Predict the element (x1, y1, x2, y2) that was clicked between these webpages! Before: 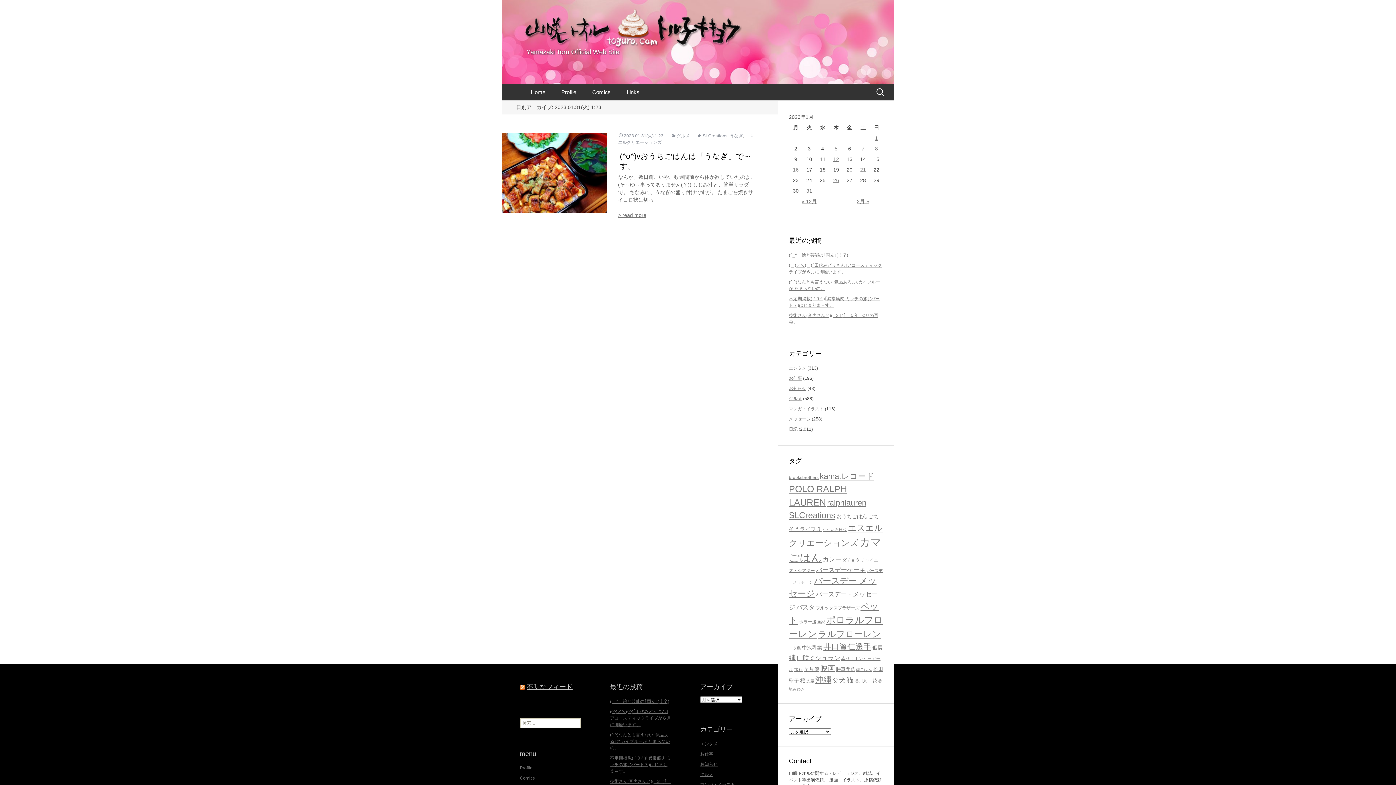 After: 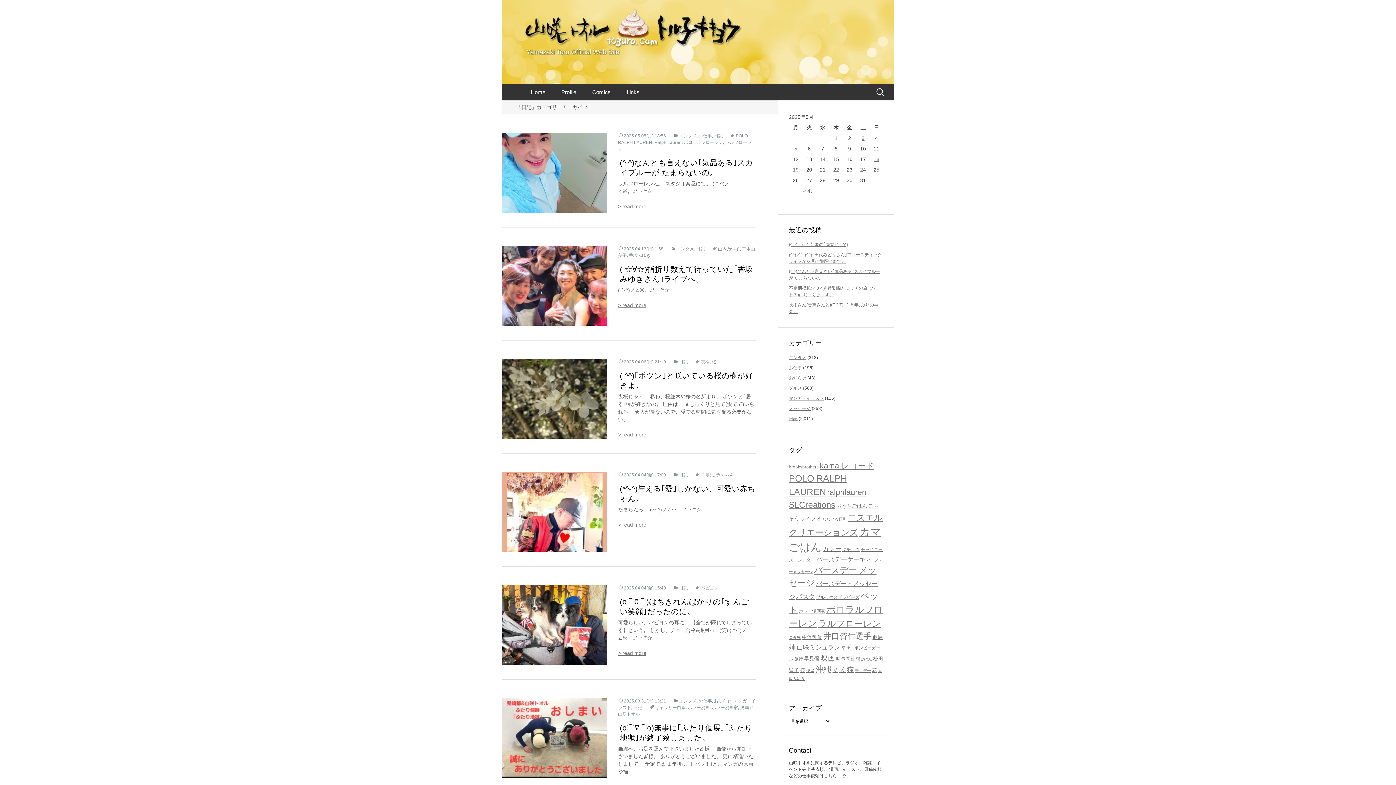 Action: bbox: (789, 426, 797, 432) label: 日記